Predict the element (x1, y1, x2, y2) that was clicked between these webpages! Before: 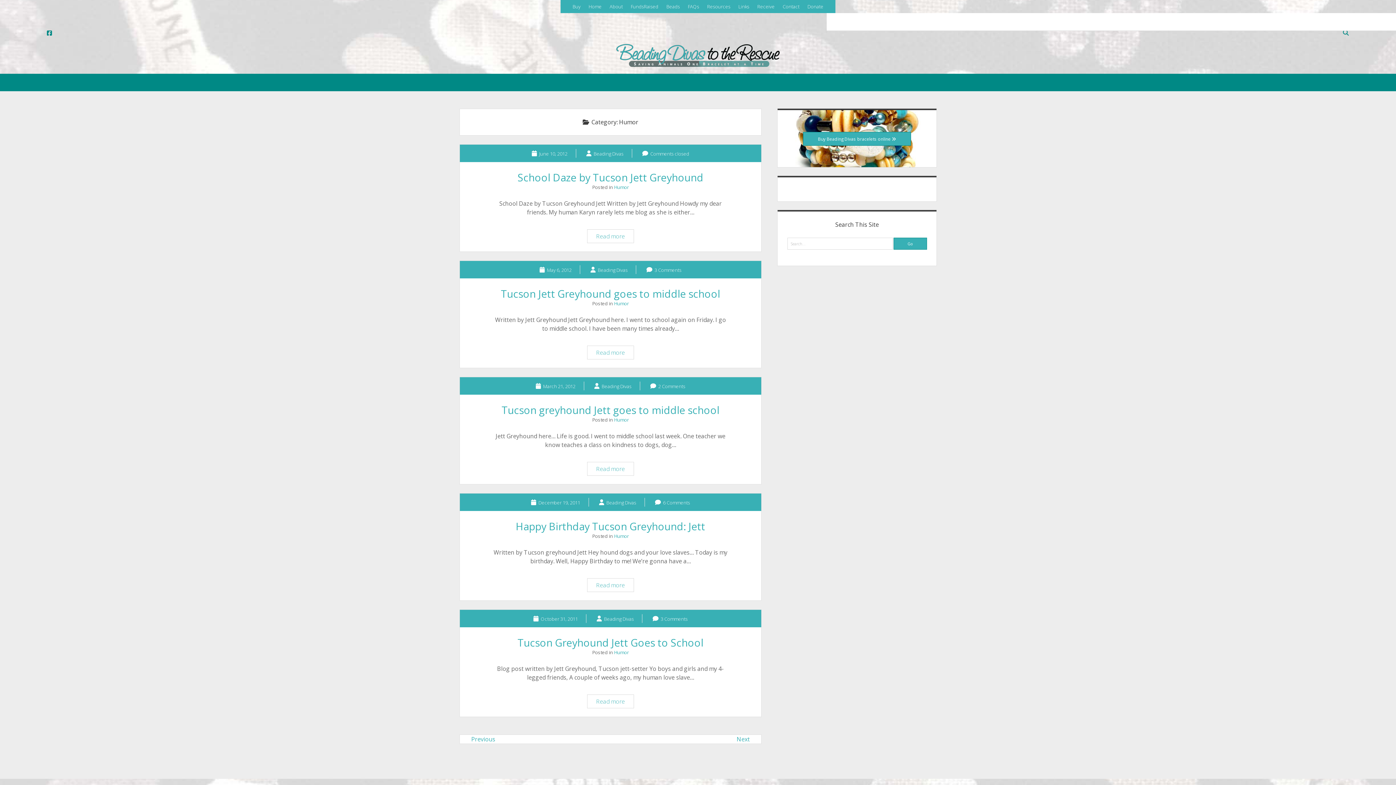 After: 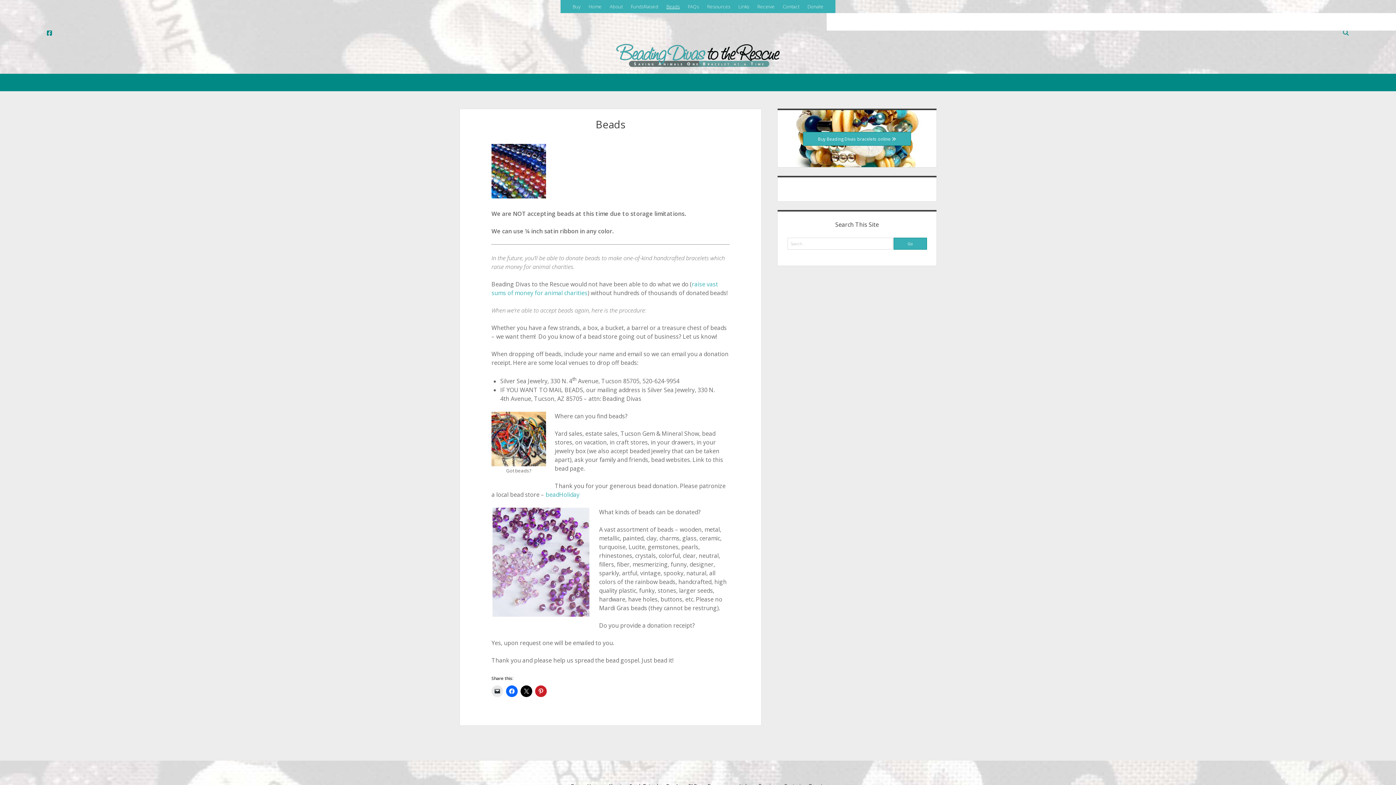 Action: bbox: (663, 0, 683, 13) label: Beads